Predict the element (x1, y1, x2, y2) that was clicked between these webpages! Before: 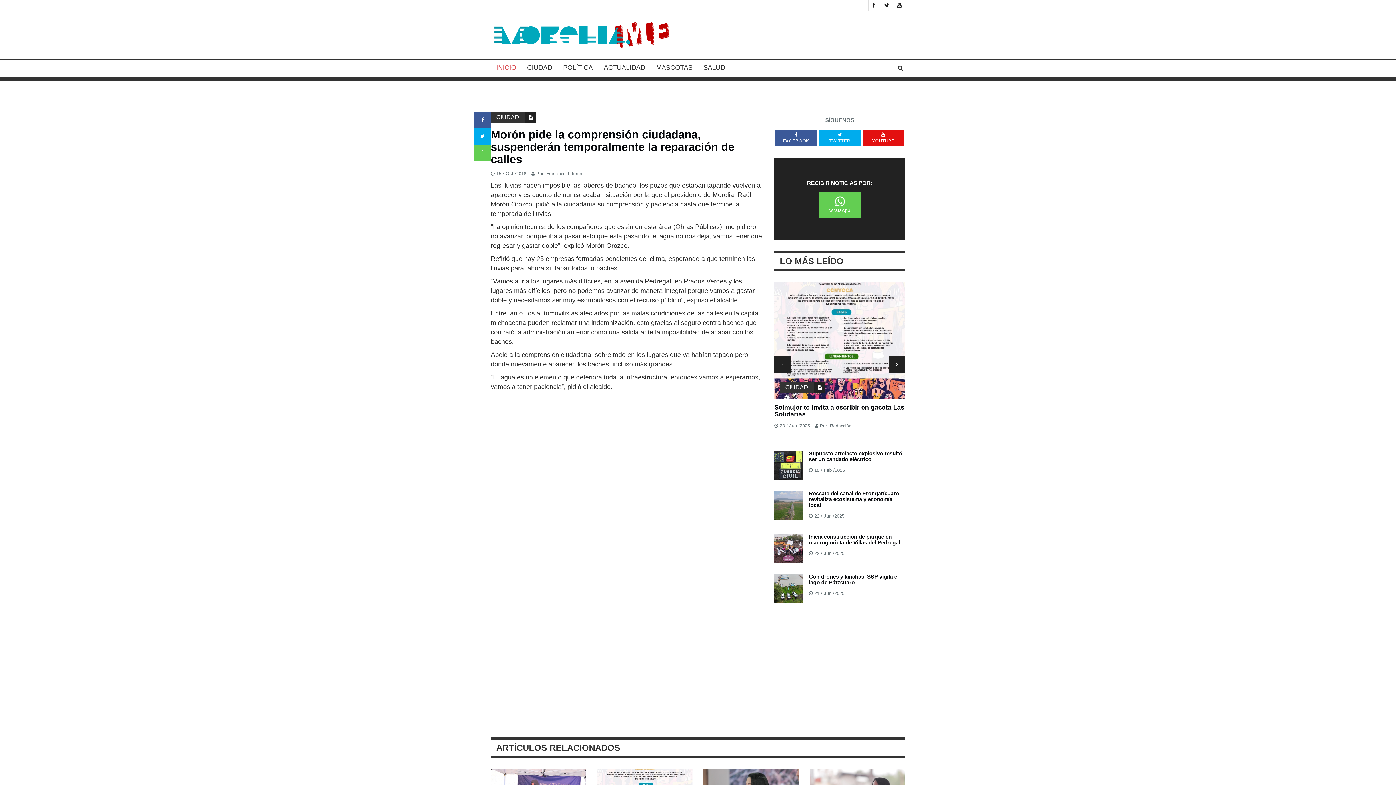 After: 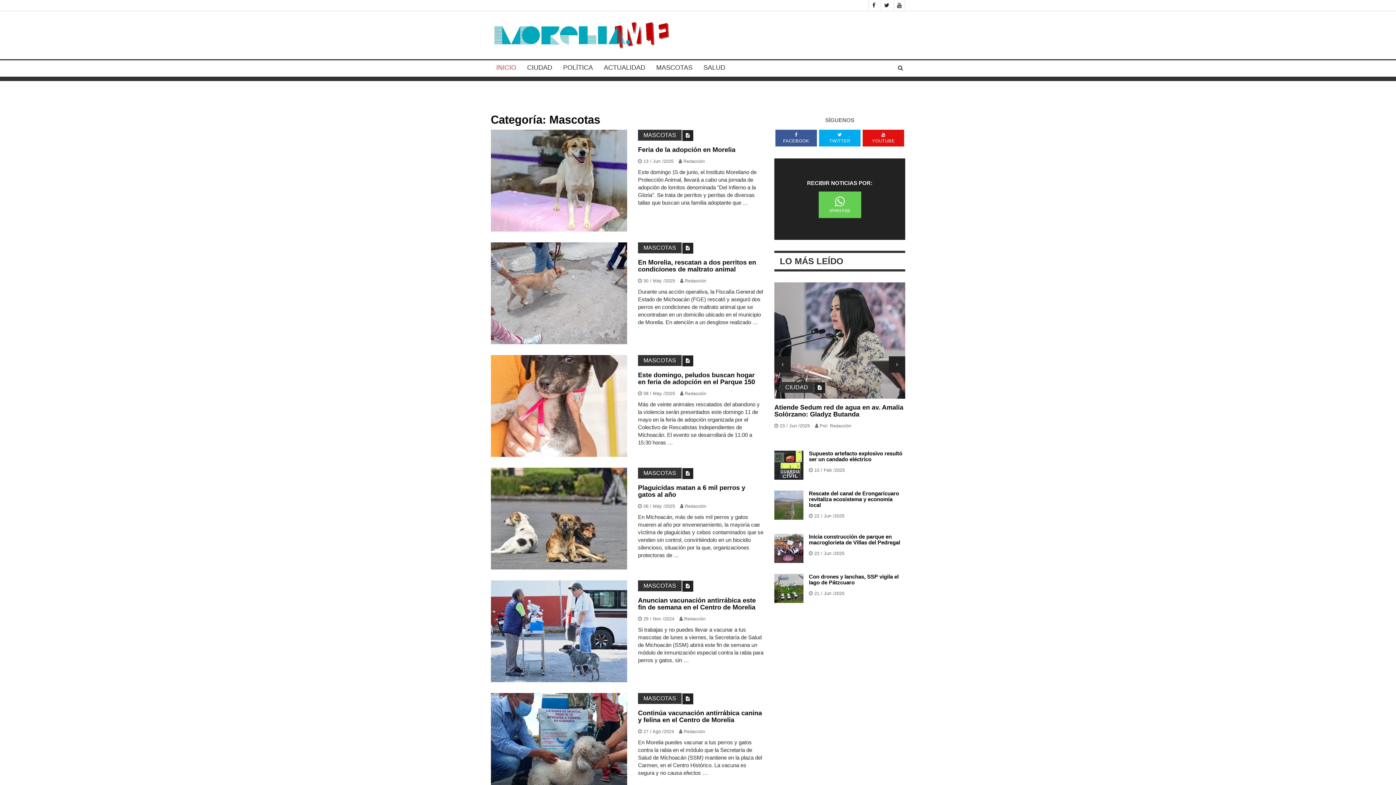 Action: bbox: (650, 60, 698, 76) label: MASCOTAS